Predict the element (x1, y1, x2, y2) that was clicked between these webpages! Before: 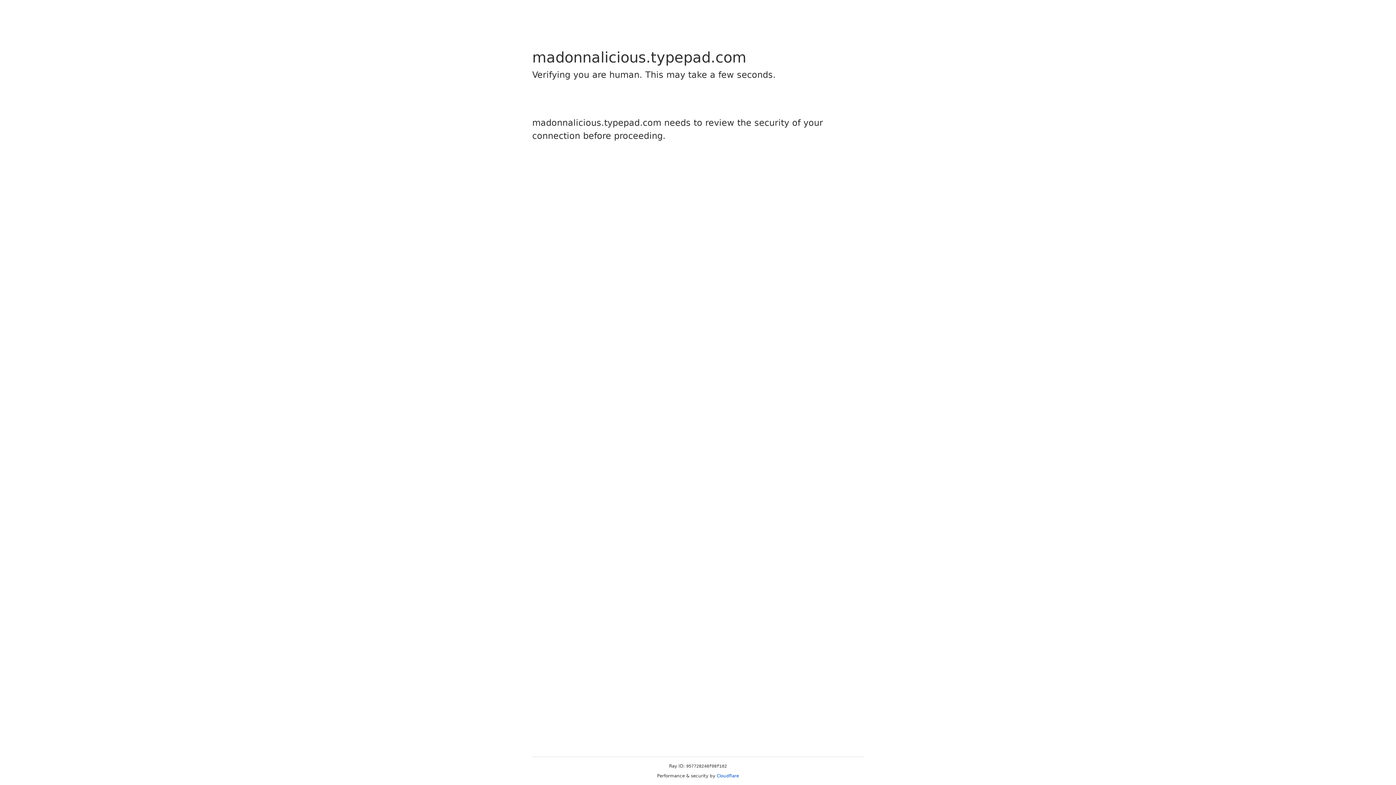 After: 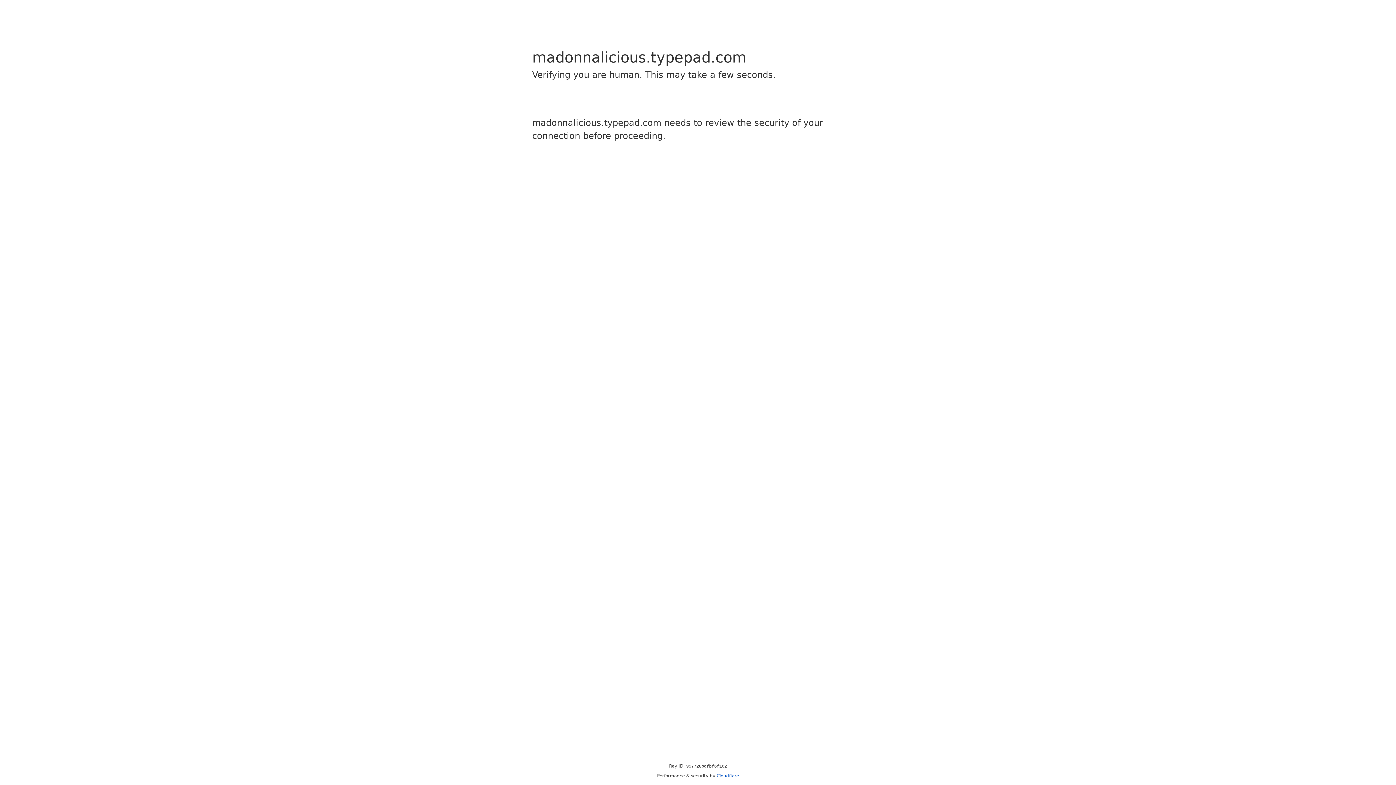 Action: label: Cloudflare bbox: (716, 773, 739, 778)